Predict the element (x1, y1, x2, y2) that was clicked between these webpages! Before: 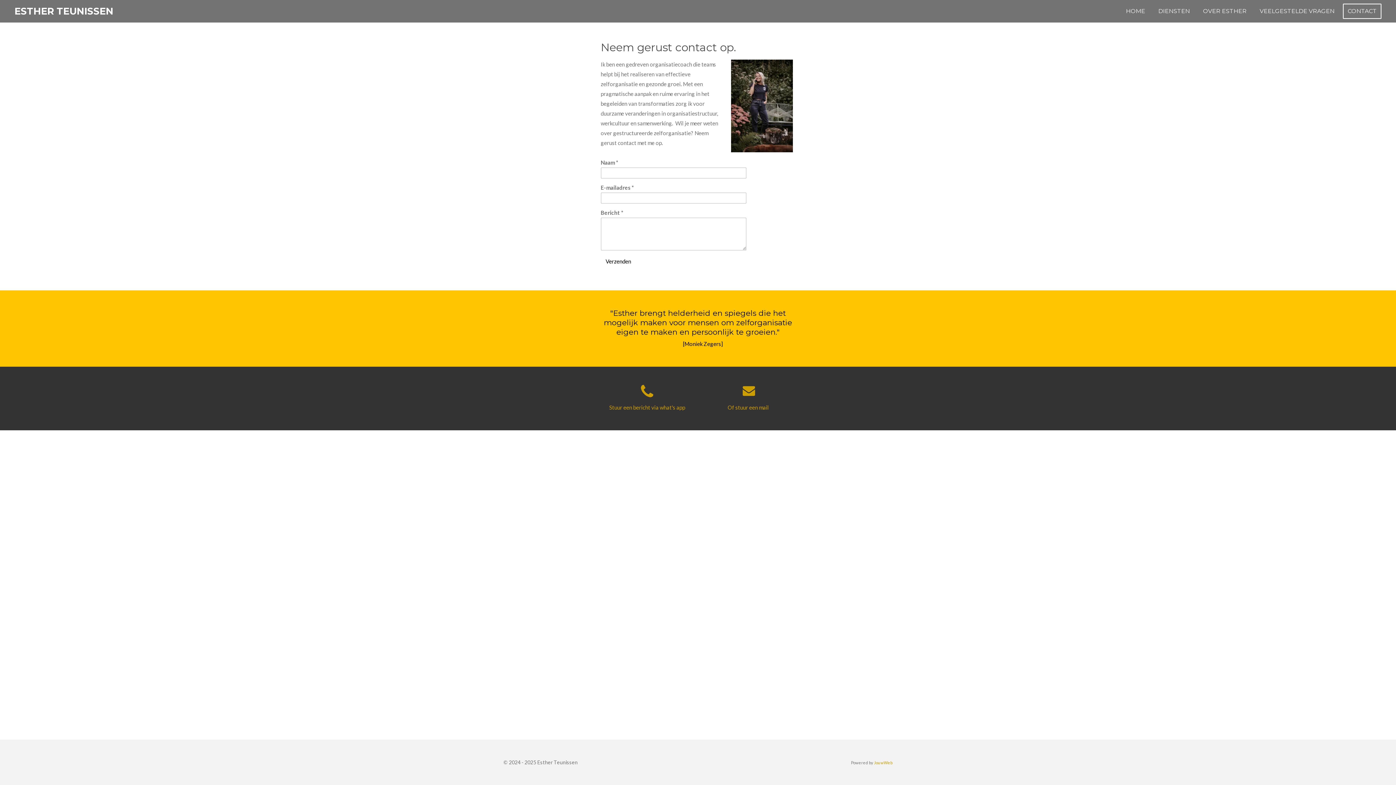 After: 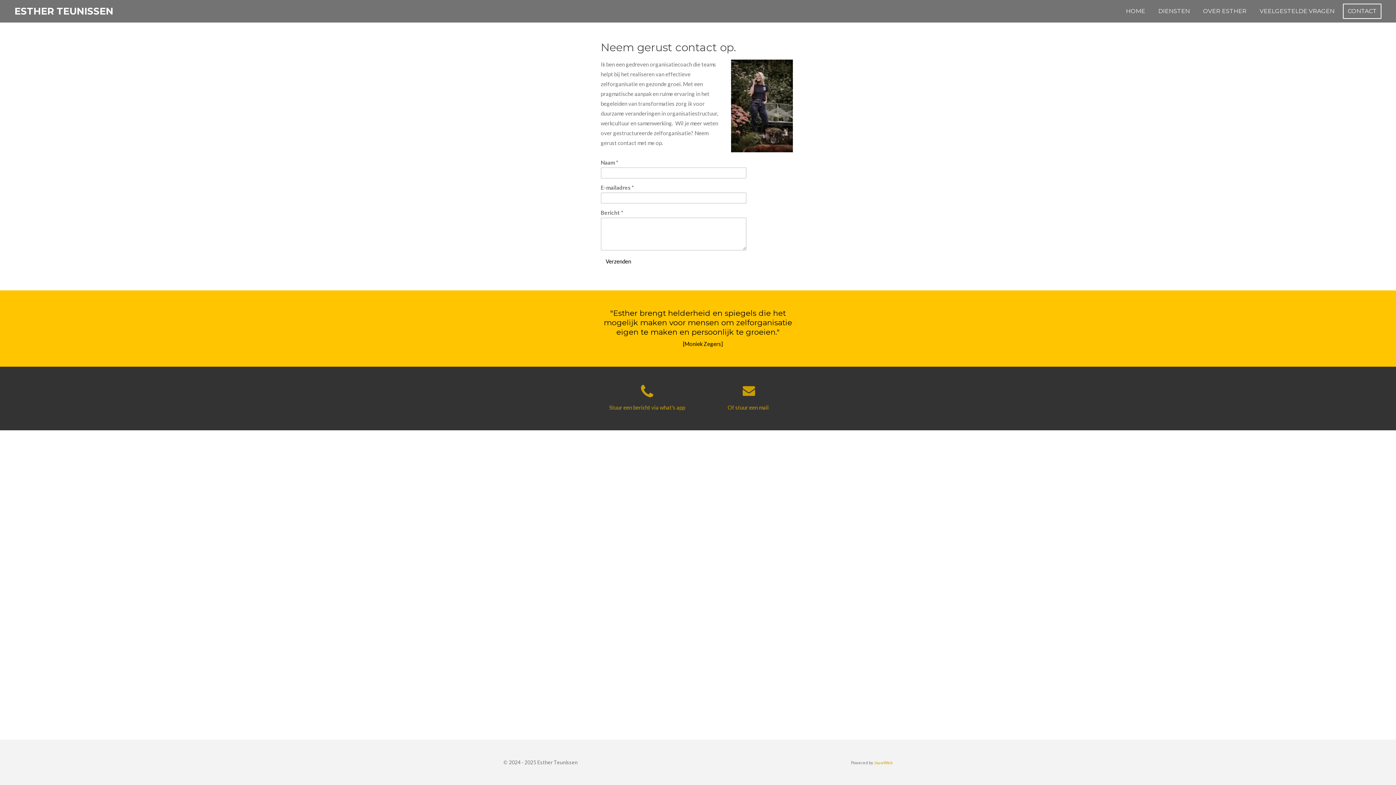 Action: bbox: (1343, 3, 1381, 18) label: CONTACT